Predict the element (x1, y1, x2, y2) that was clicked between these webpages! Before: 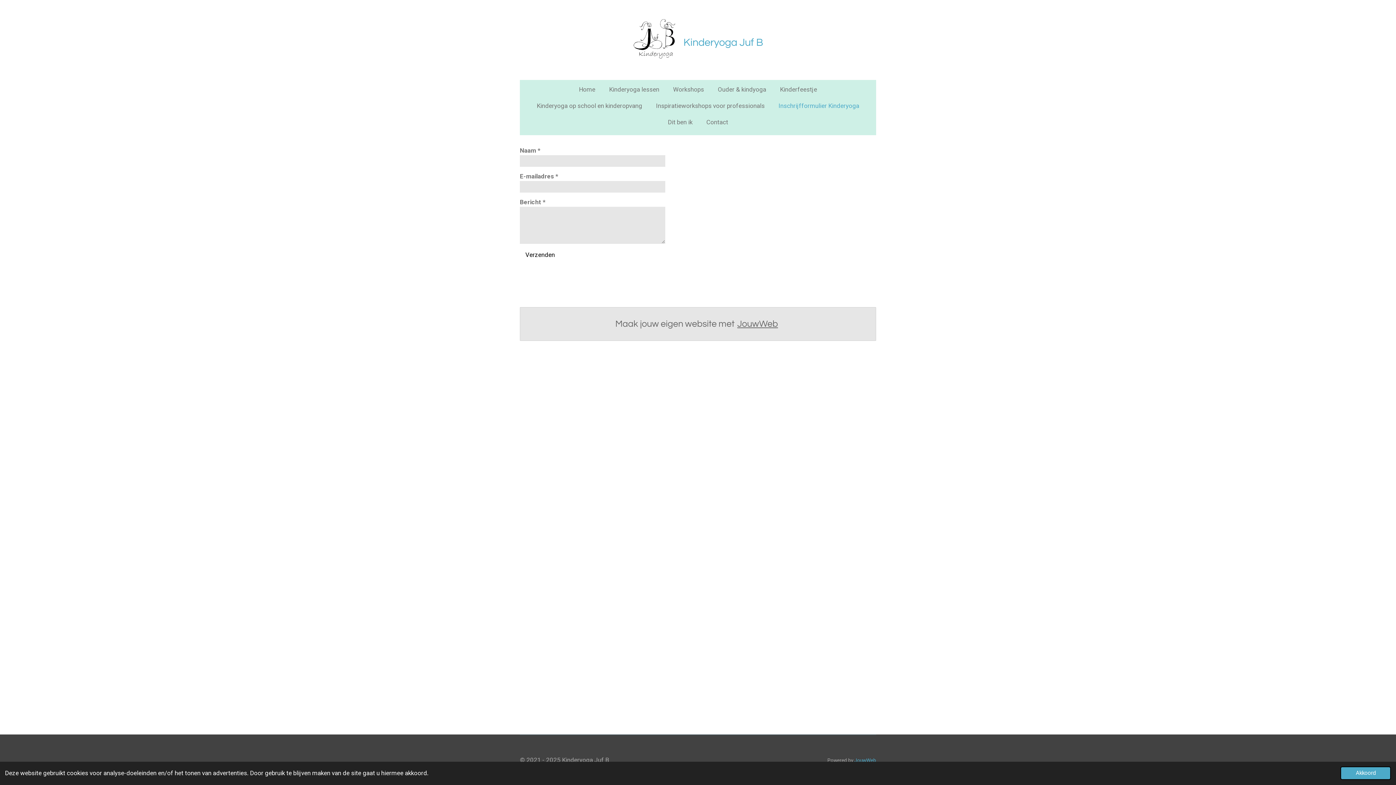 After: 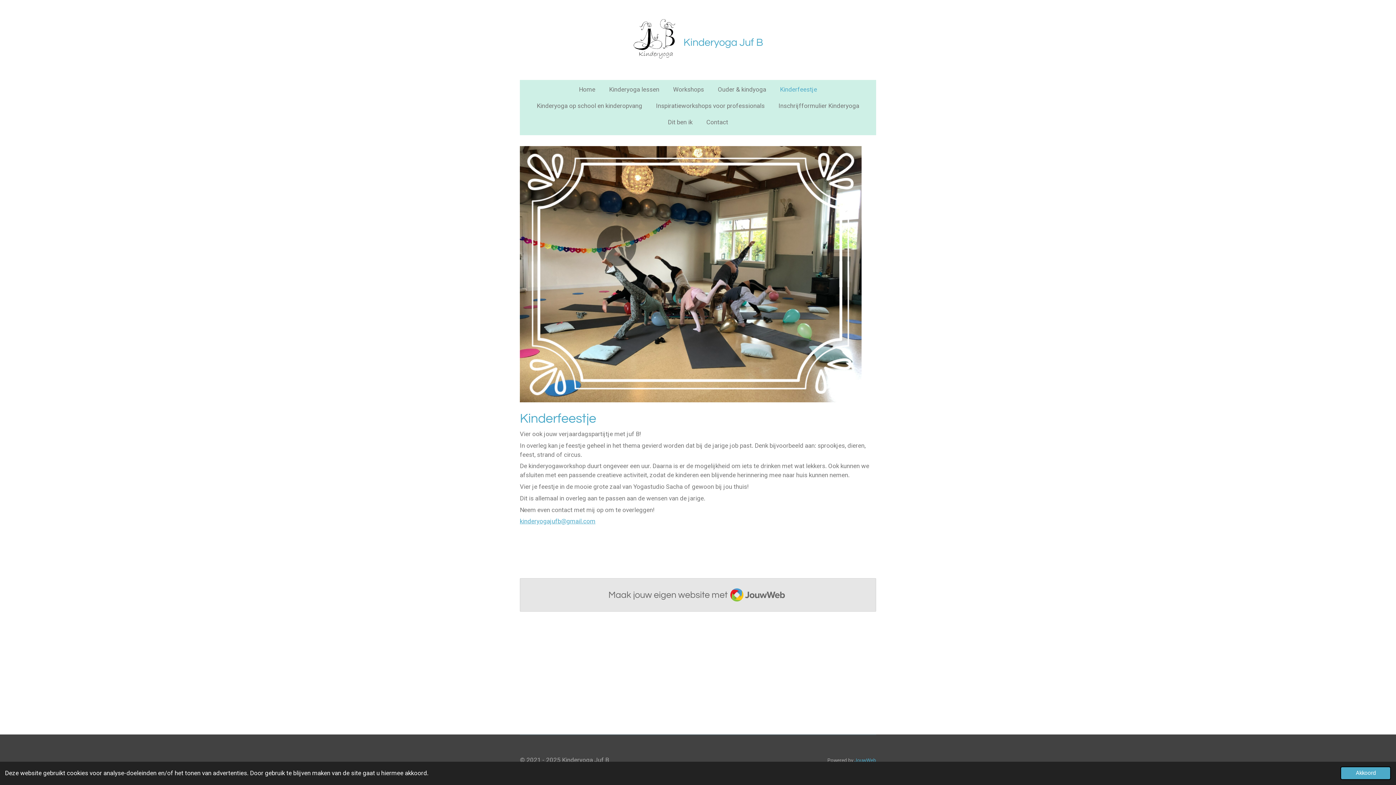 Action: bbox: (775, 83, 822, 95) label: Kinderfeestje